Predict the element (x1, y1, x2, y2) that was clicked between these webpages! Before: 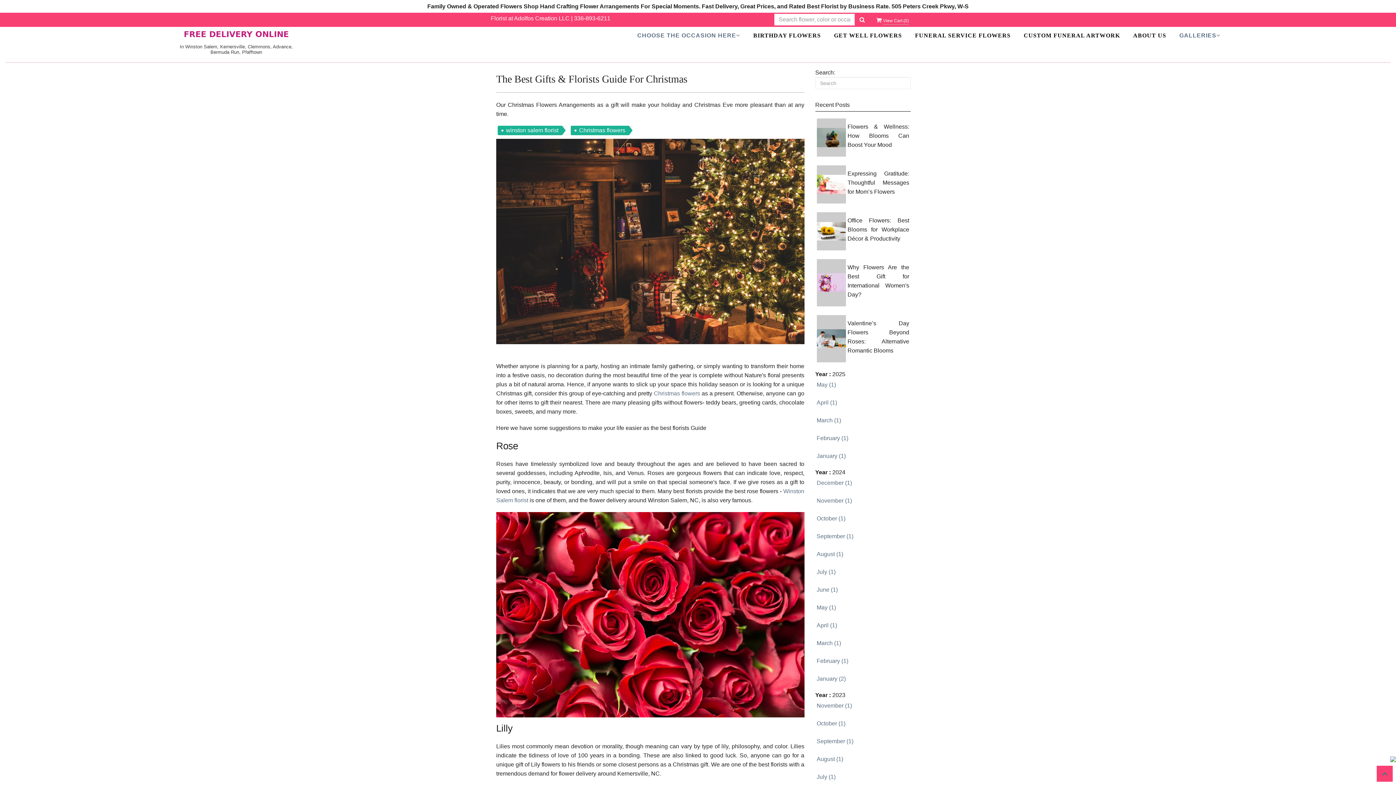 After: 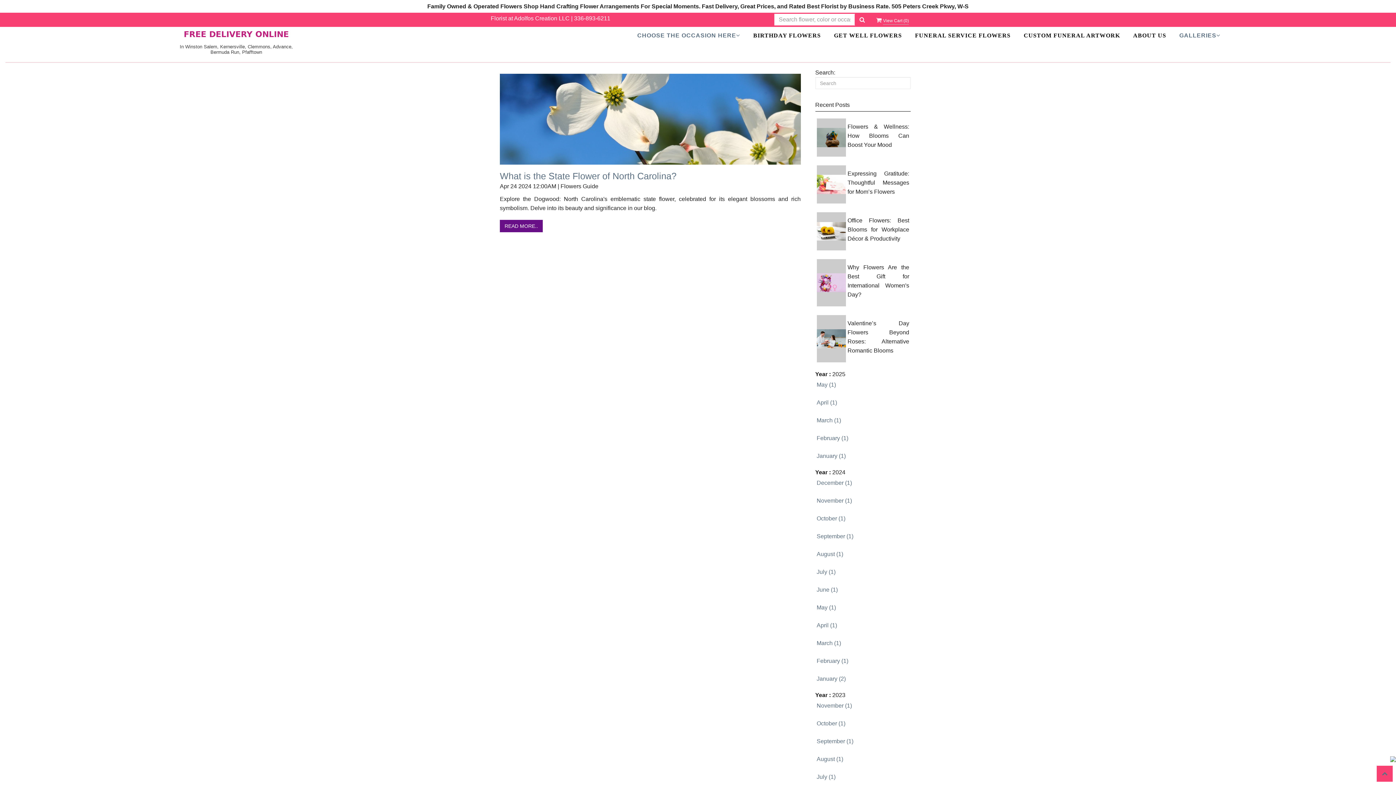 Action: bbox: (815, 619, 910, 631) label: April (1)